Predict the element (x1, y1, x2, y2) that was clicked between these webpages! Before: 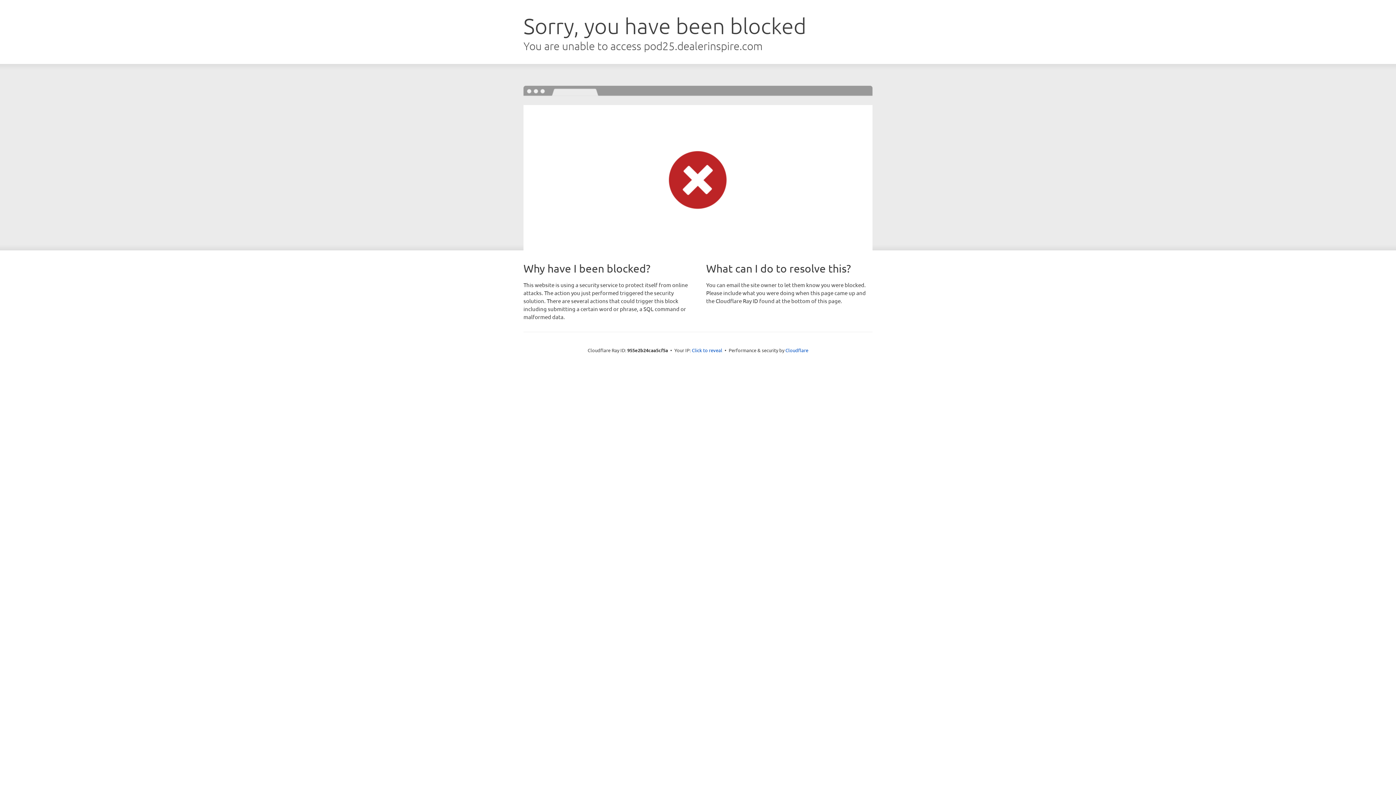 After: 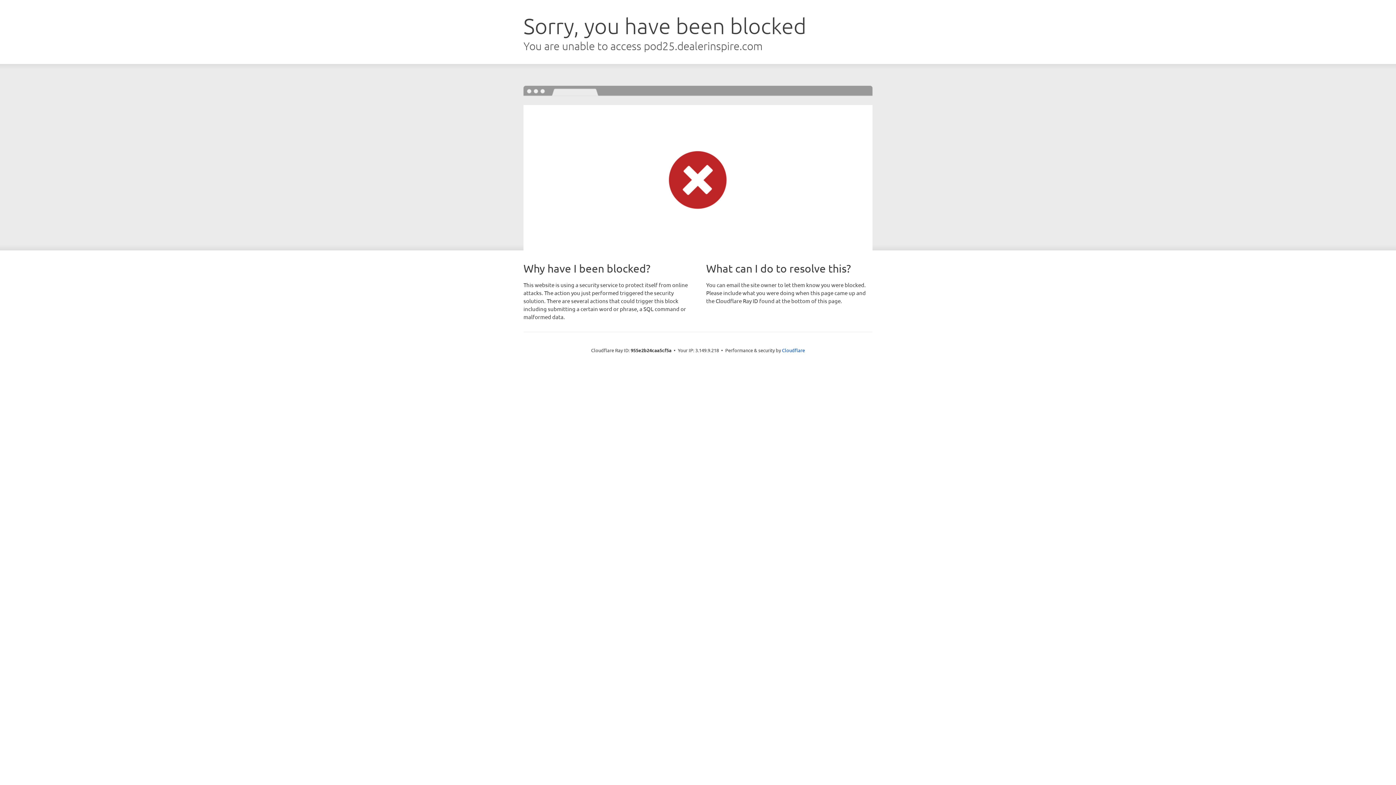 Action: bbox: (692, 346, 722, 353) label: Click to reveal